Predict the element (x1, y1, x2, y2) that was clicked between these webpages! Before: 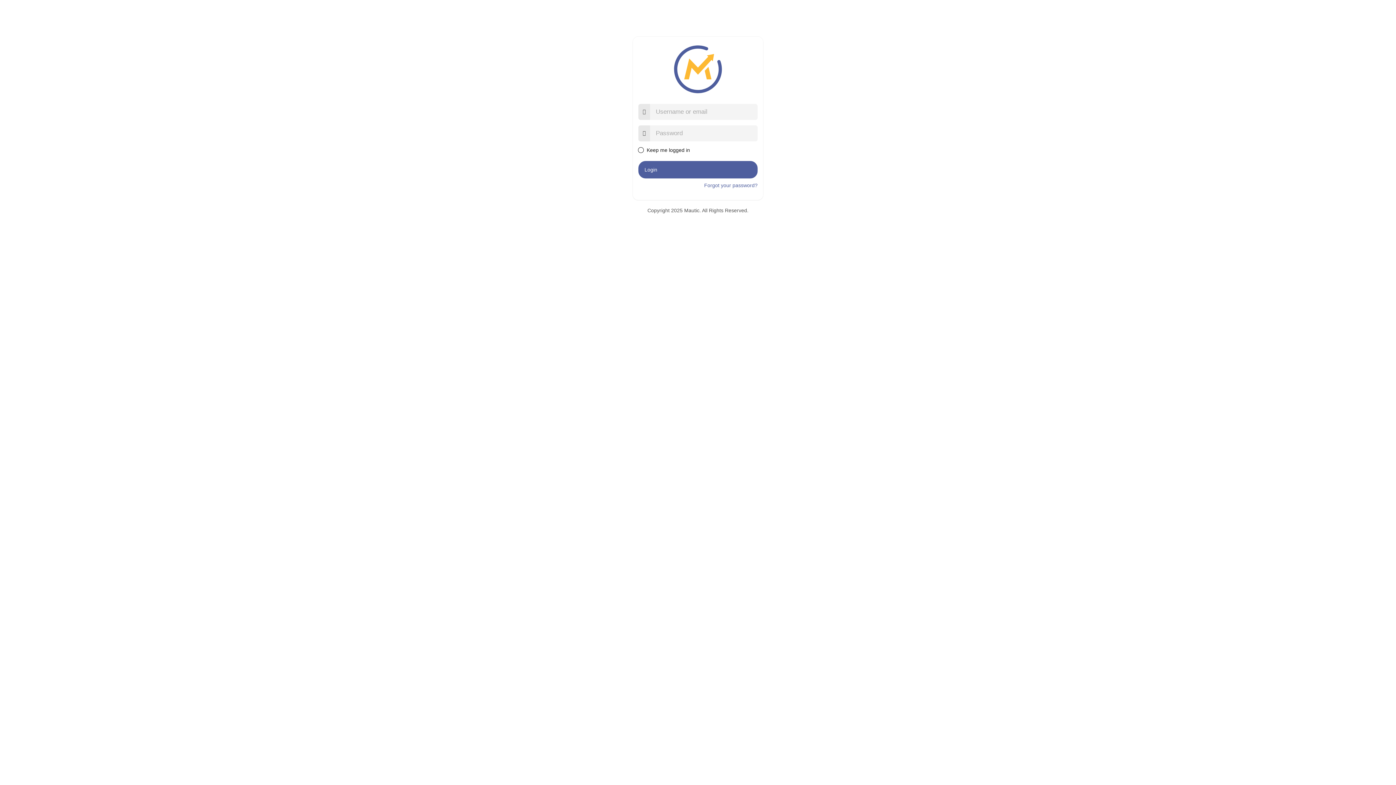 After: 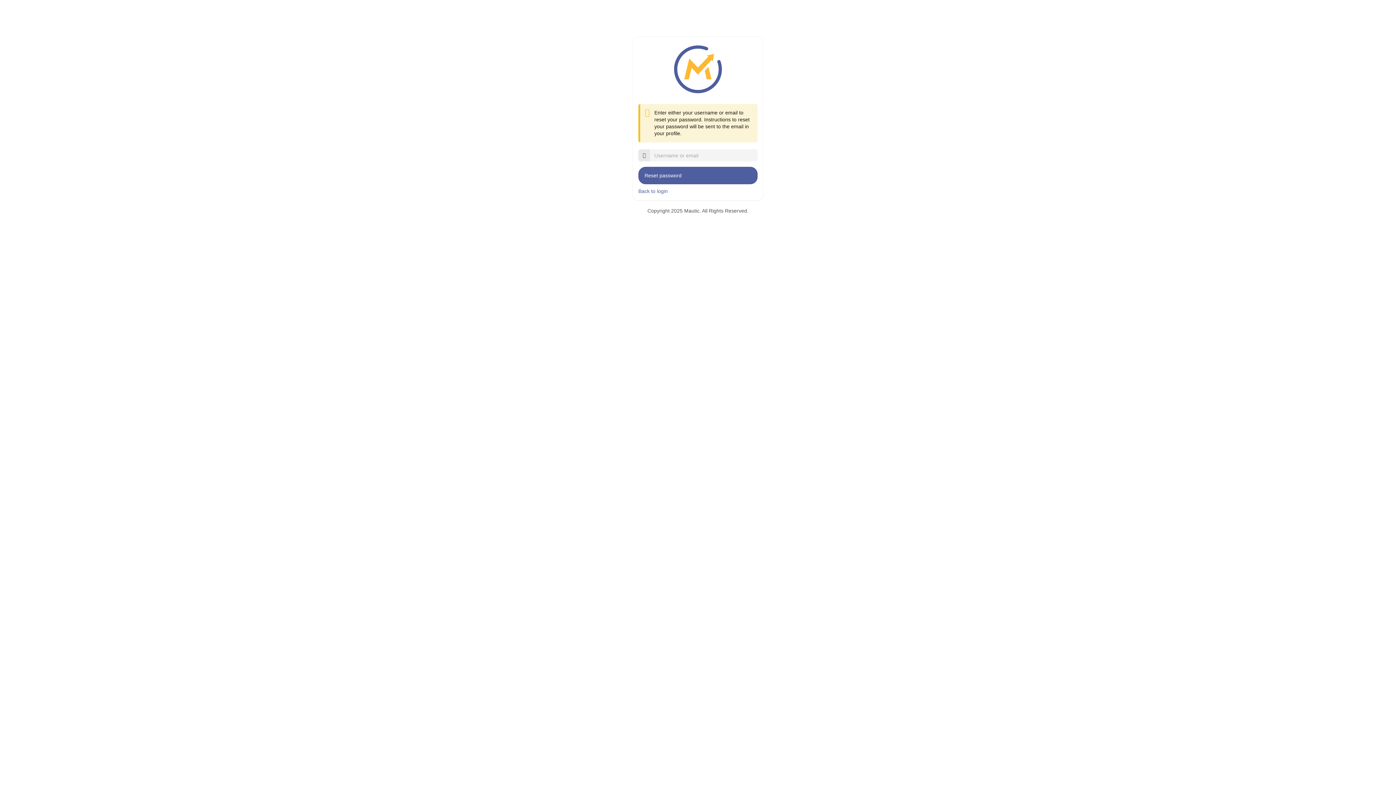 Action: bbox: (704, 182, 757, 188) label: Forgot your password?